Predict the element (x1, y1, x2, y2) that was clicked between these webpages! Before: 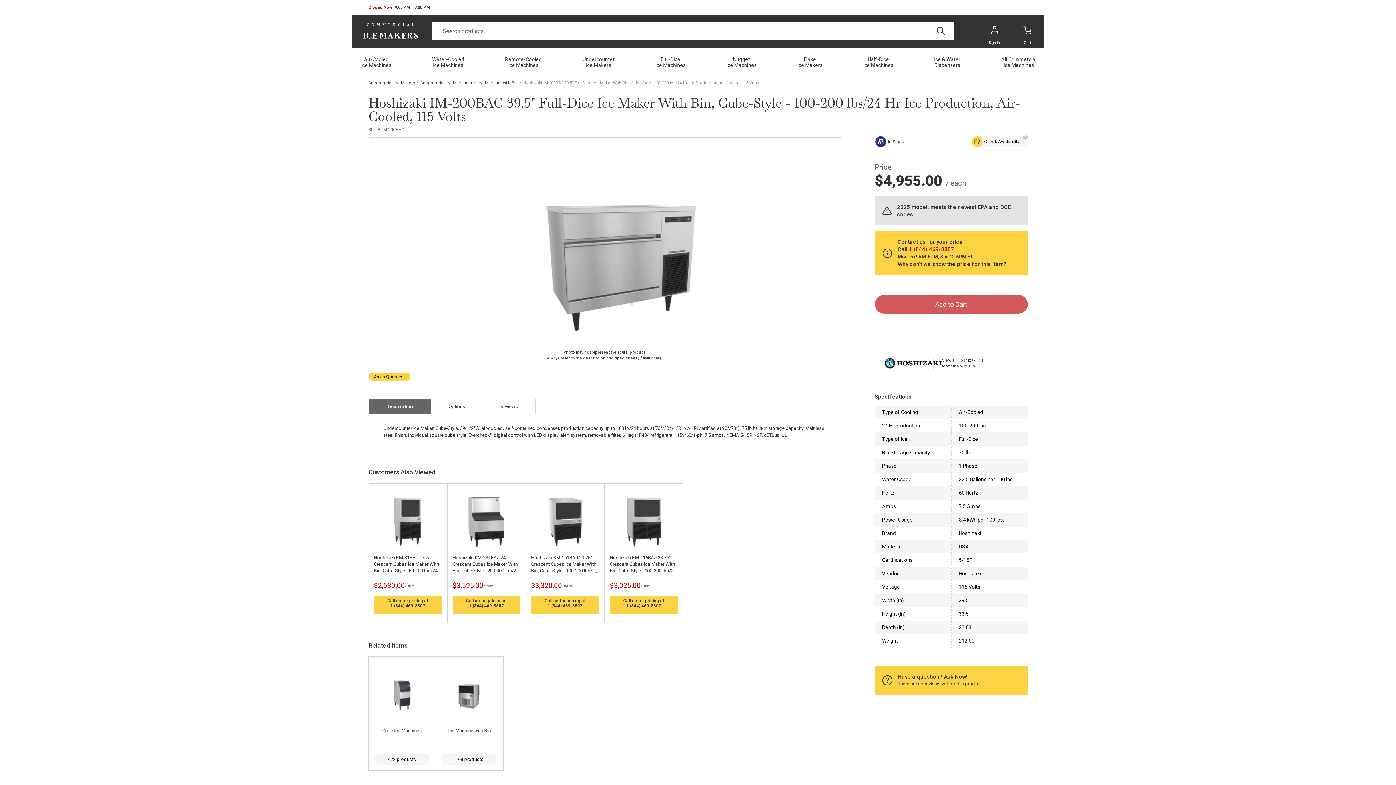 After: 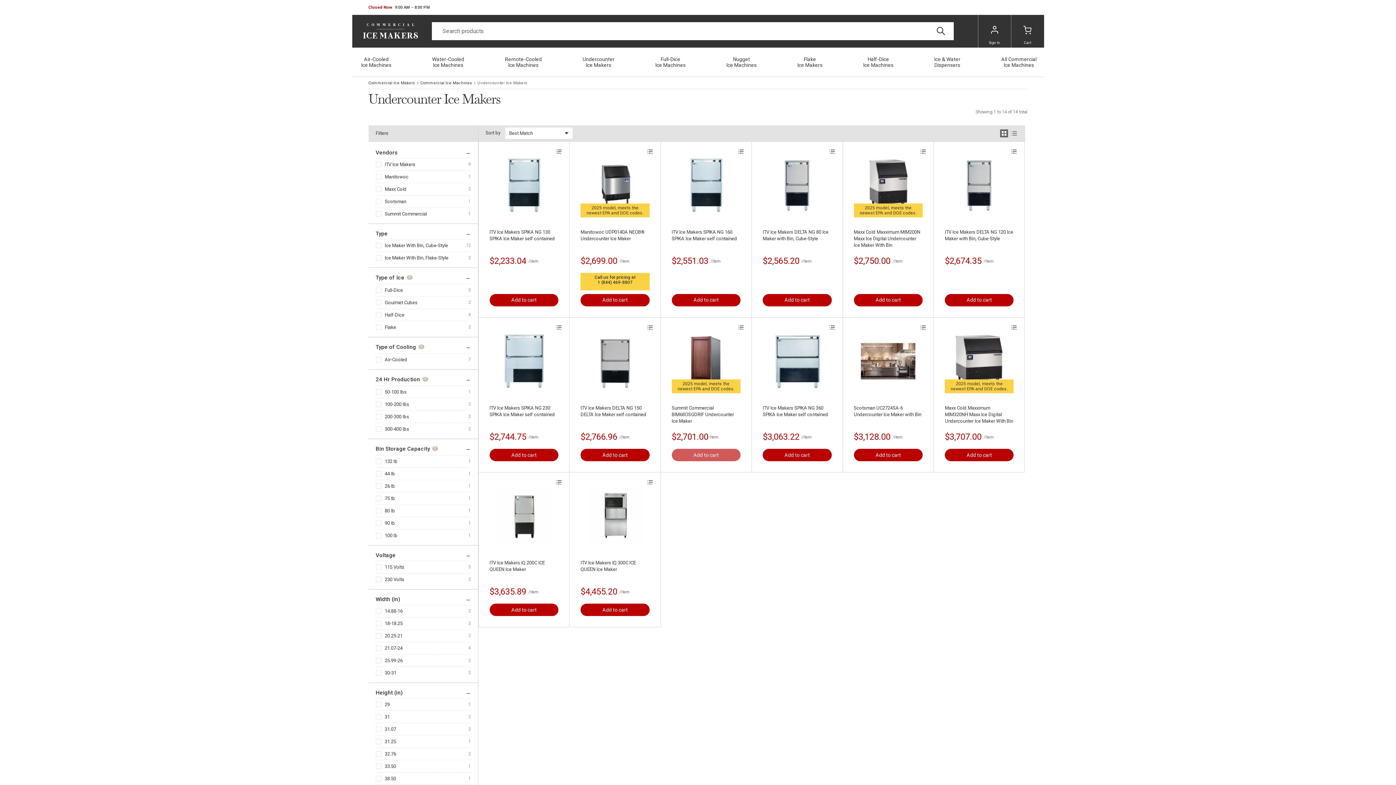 Action: label: Undercounter Ice Makers bbox: (575, 47, 622, 76)